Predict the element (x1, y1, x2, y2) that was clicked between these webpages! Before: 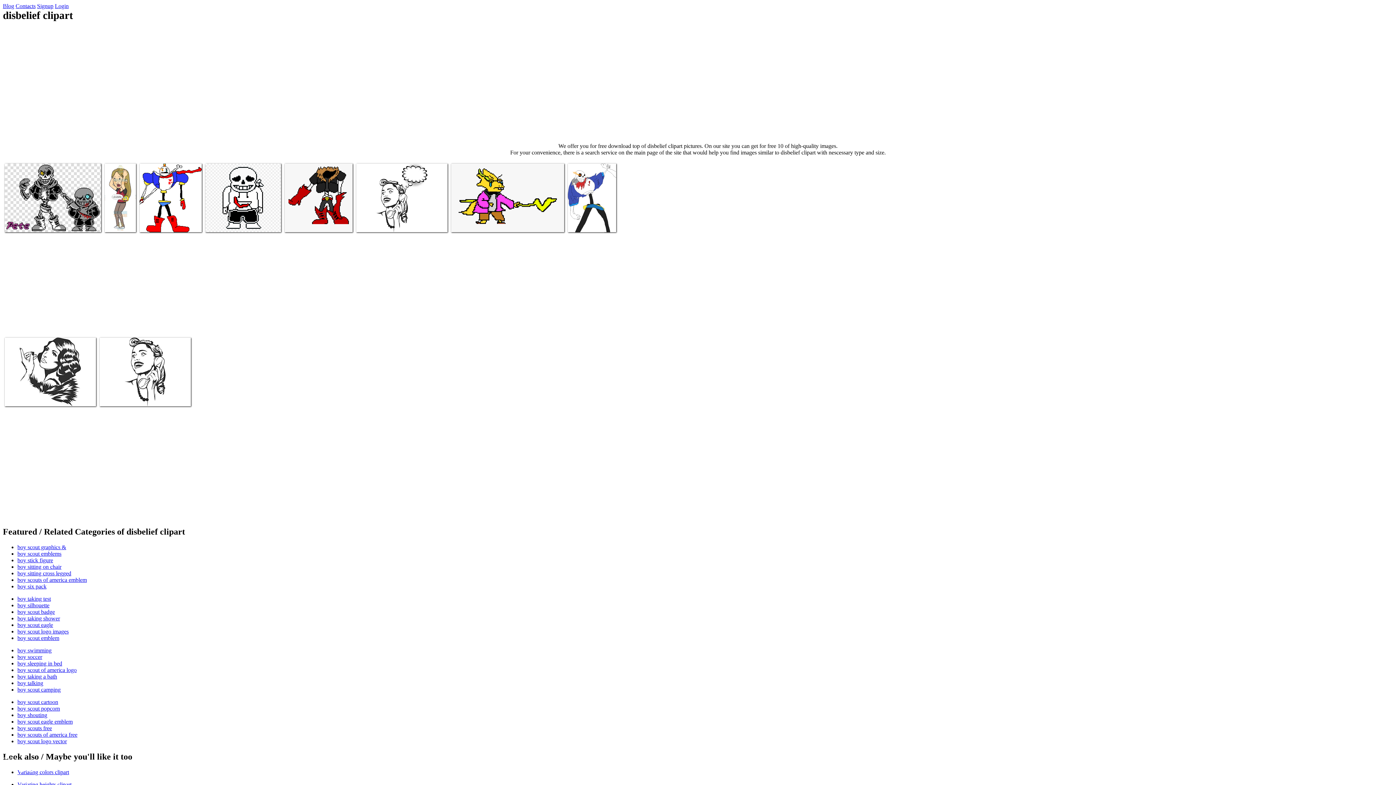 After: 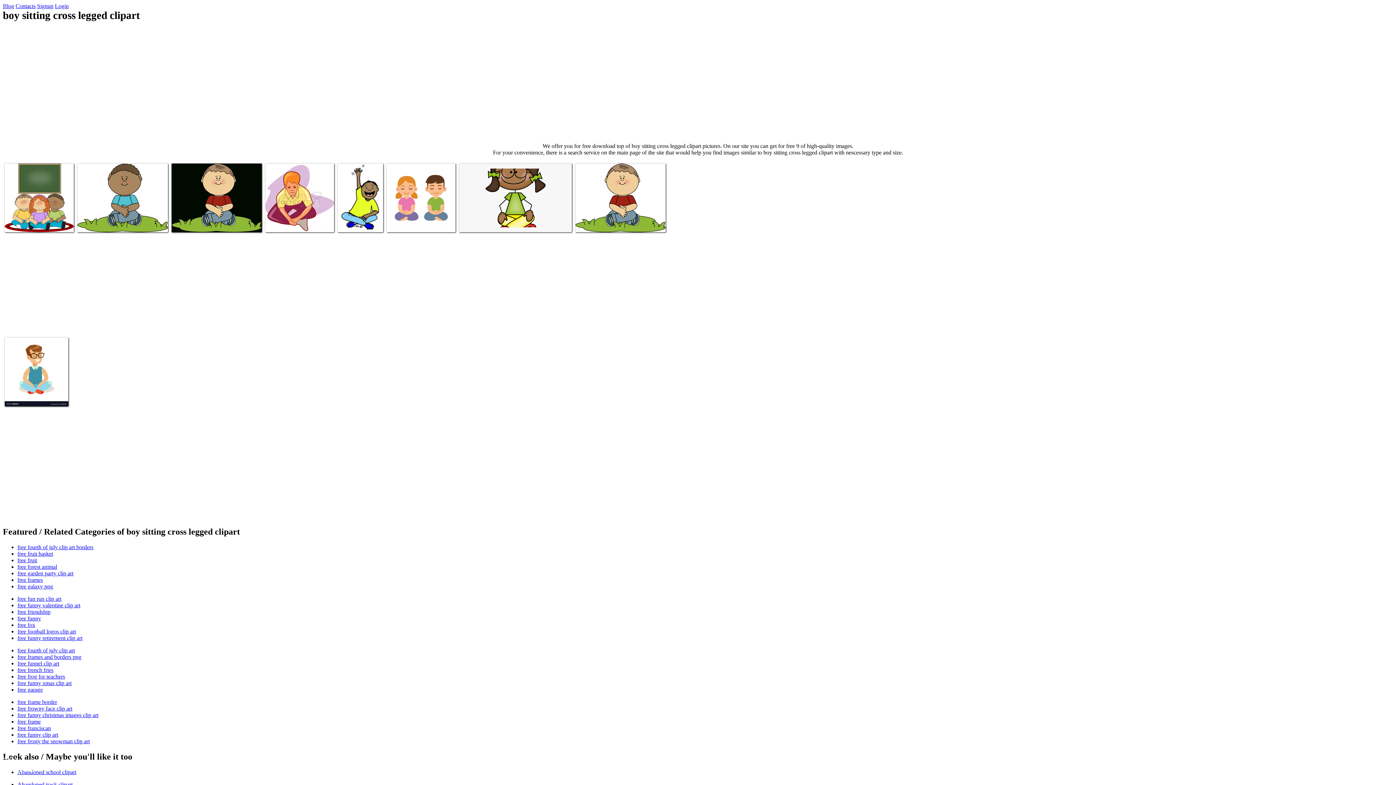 Action: bbox: (17, 570, 71, 576) label: boy sitting cross legged